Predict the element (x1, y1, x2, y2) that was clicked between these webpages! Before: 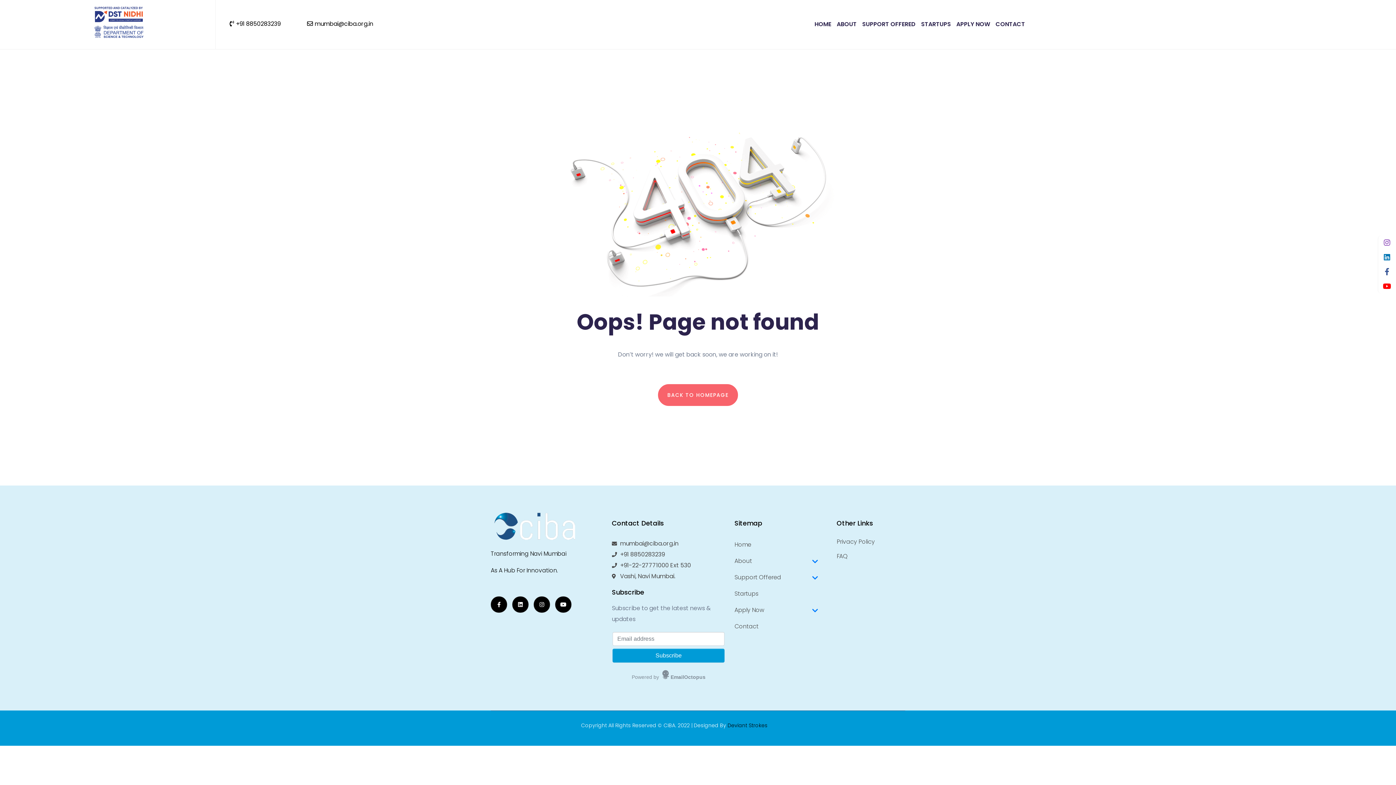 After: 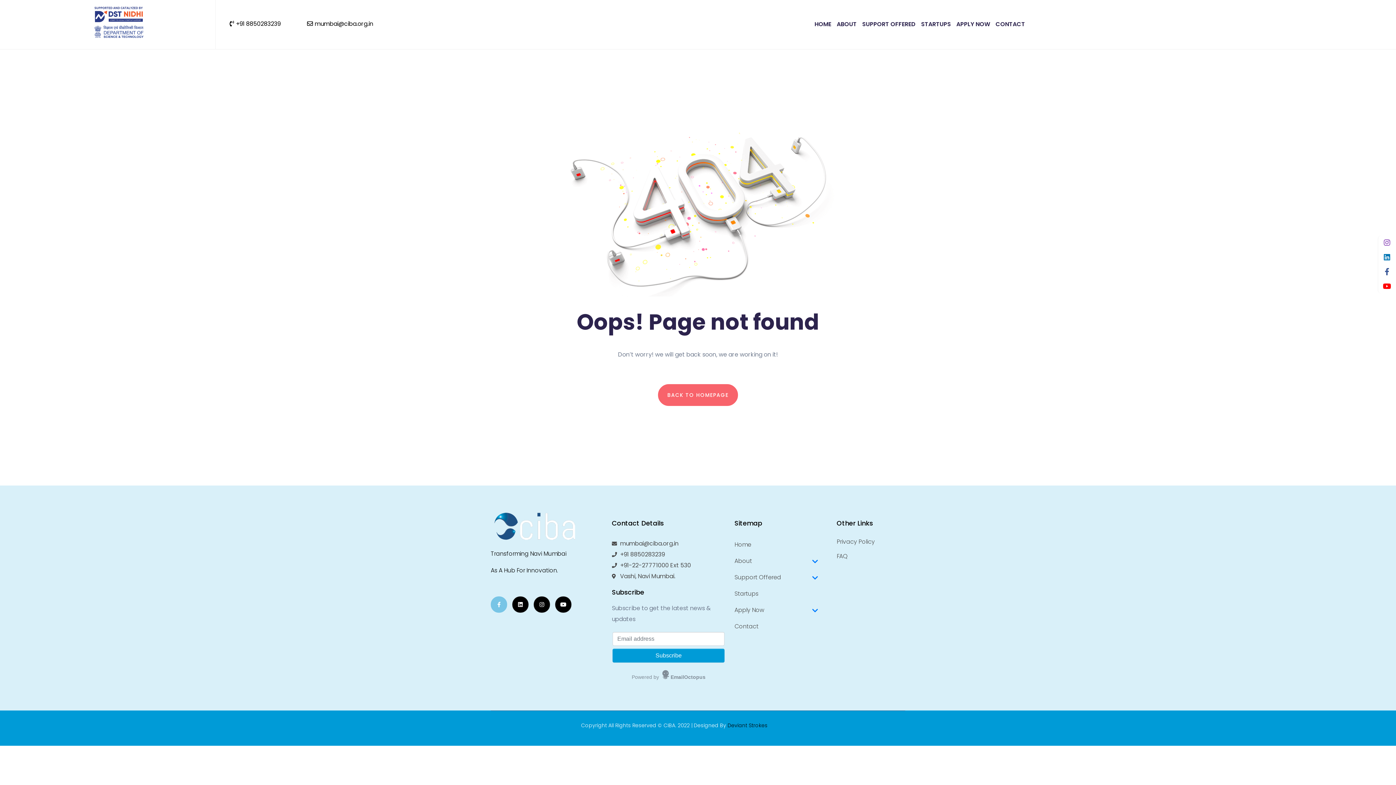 Action: label: Facebook-f bbox: (490, 596, 507, 613)